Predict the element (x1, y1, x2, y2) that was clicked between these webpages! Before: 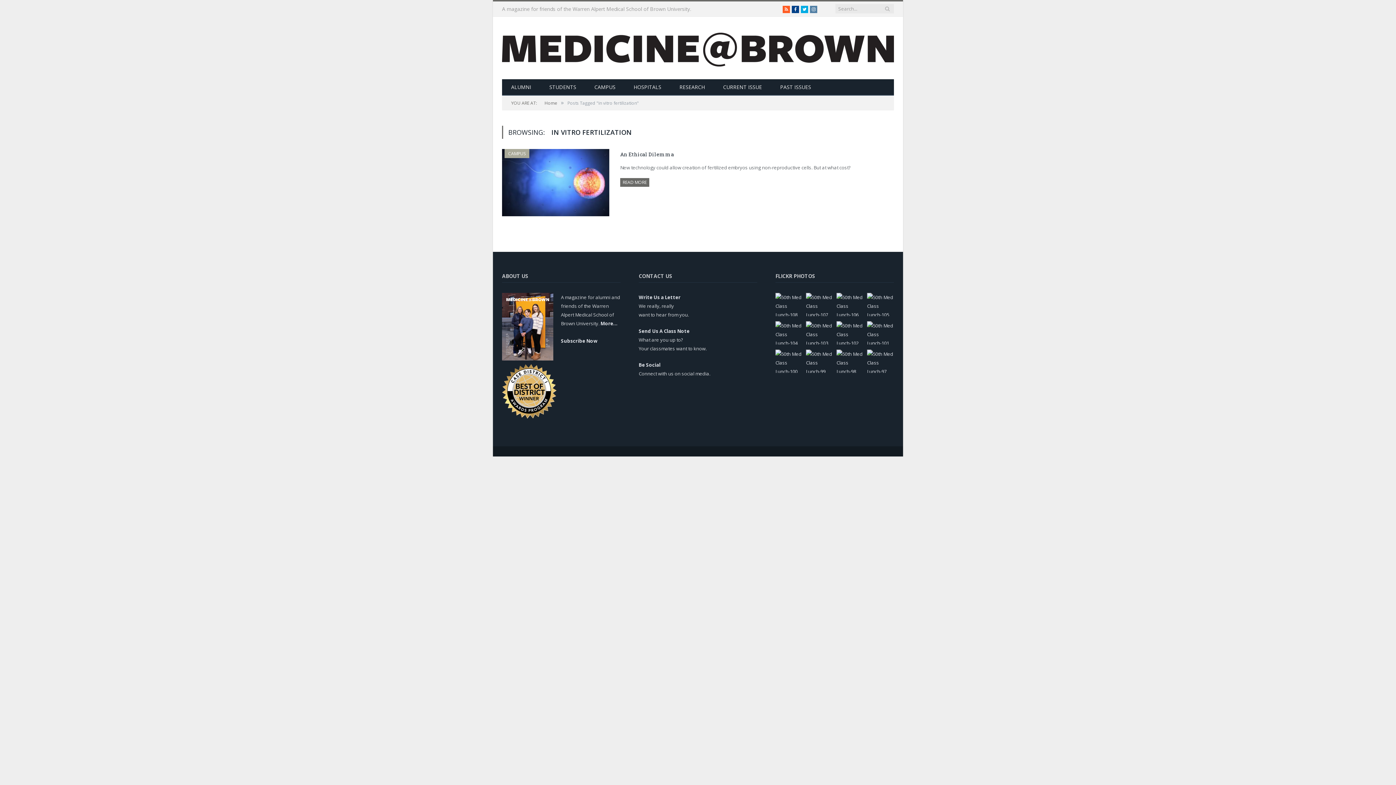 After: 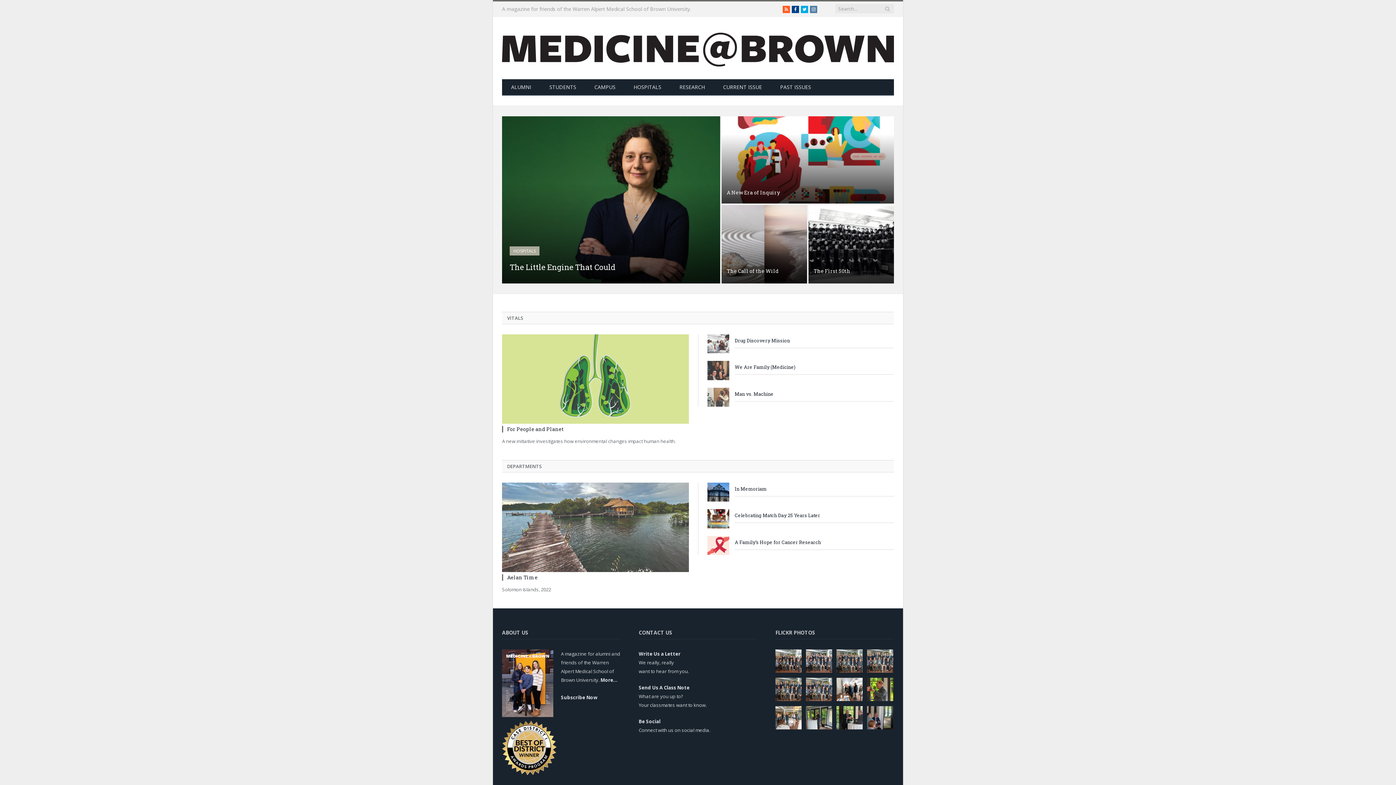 Action: bbox: (502, 38, 894, 57)